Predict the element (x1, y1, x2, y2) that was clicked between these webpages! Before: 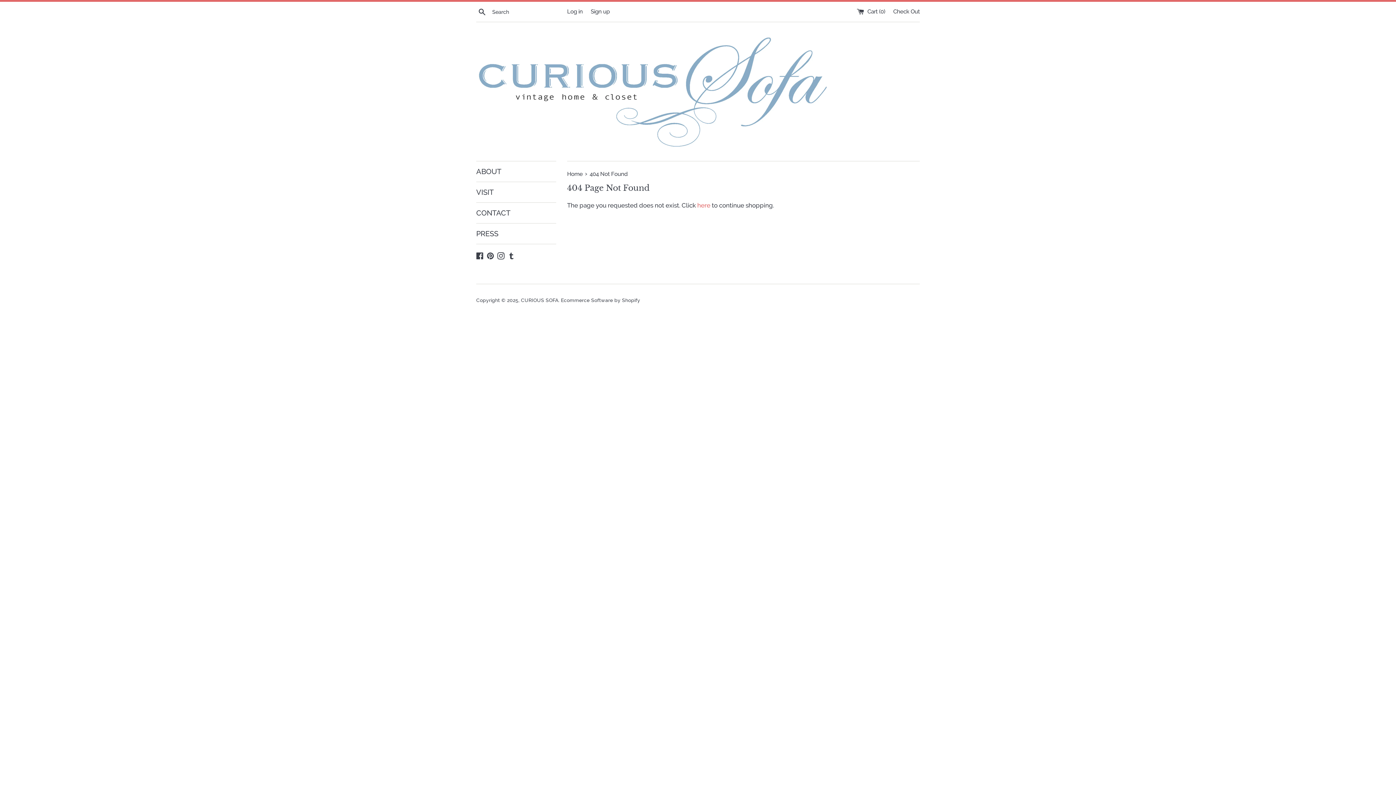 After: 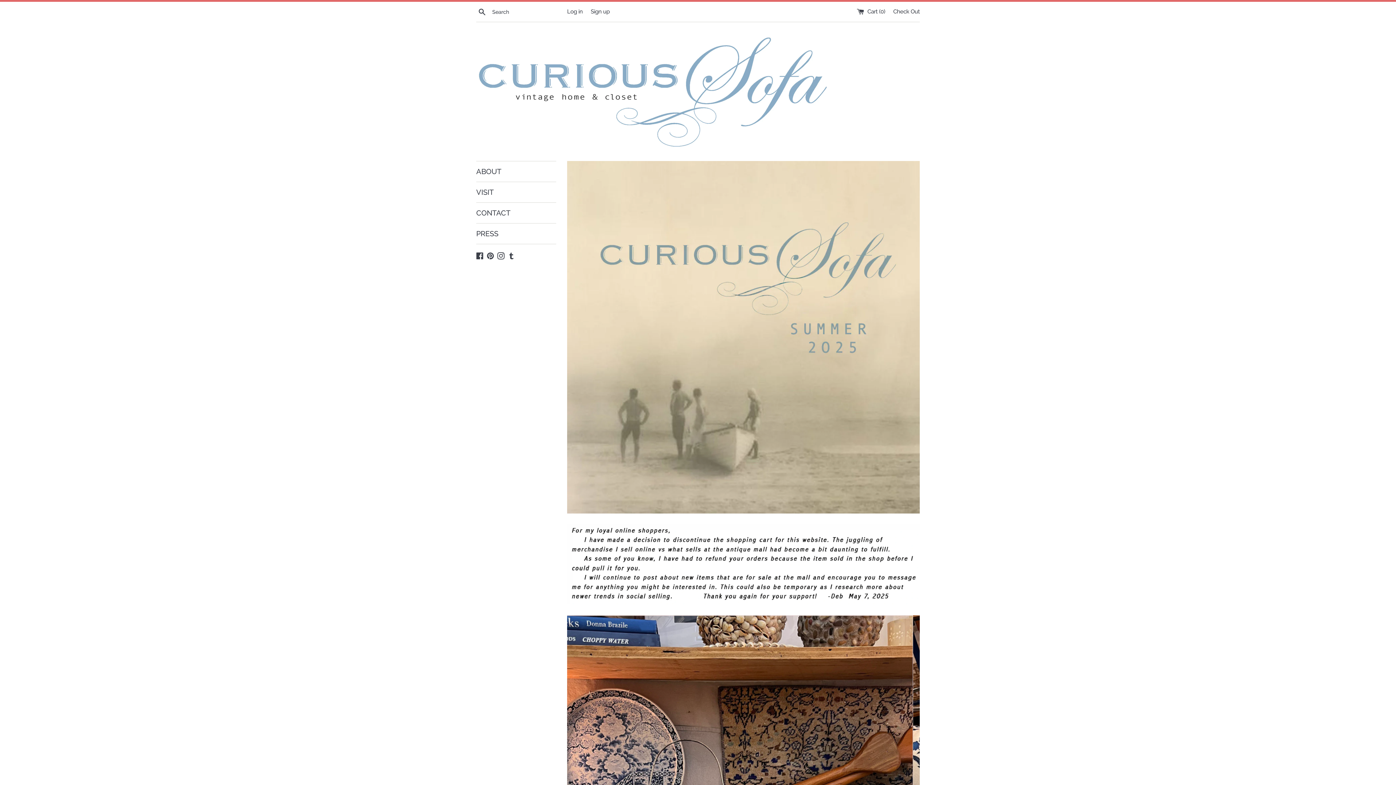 Action: bbox: (567, 170, 584, 177) label: Home 